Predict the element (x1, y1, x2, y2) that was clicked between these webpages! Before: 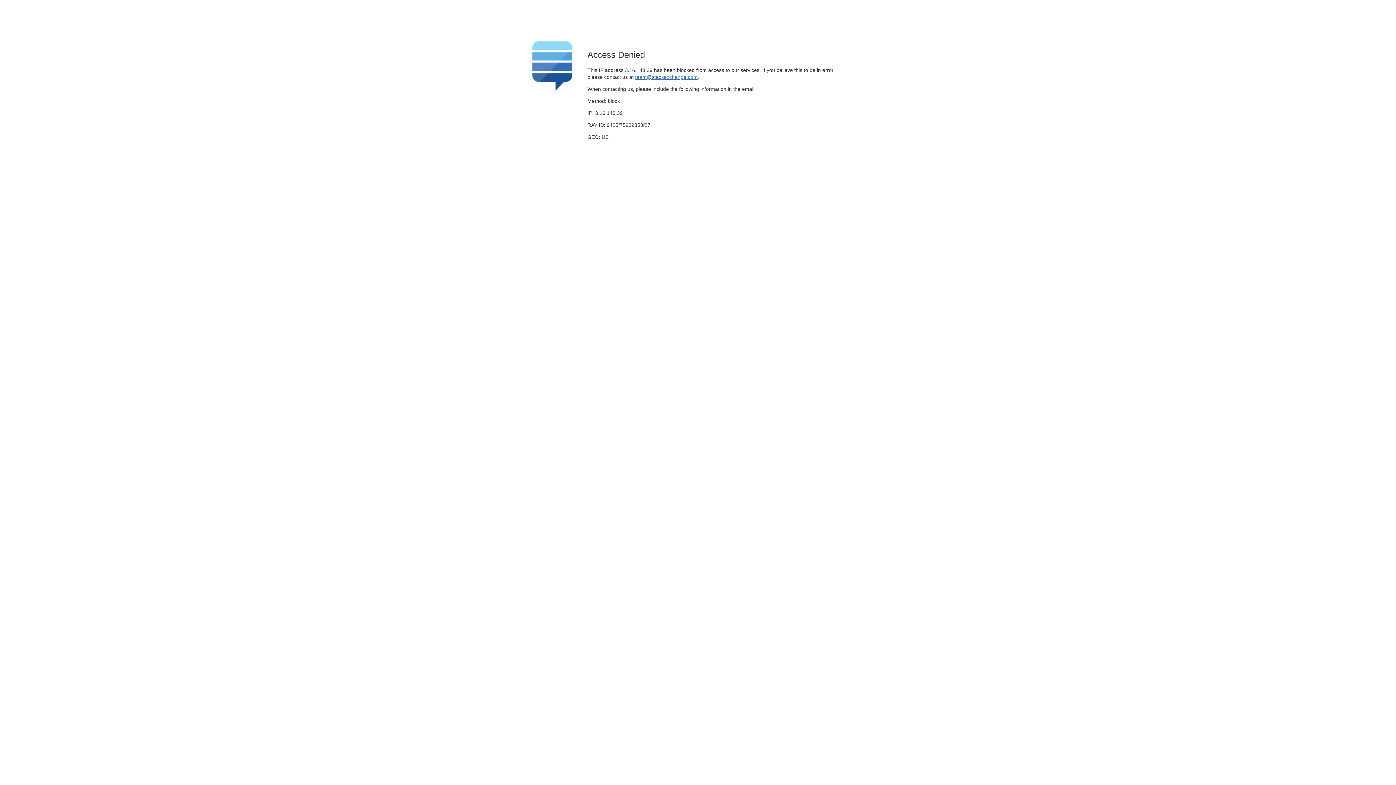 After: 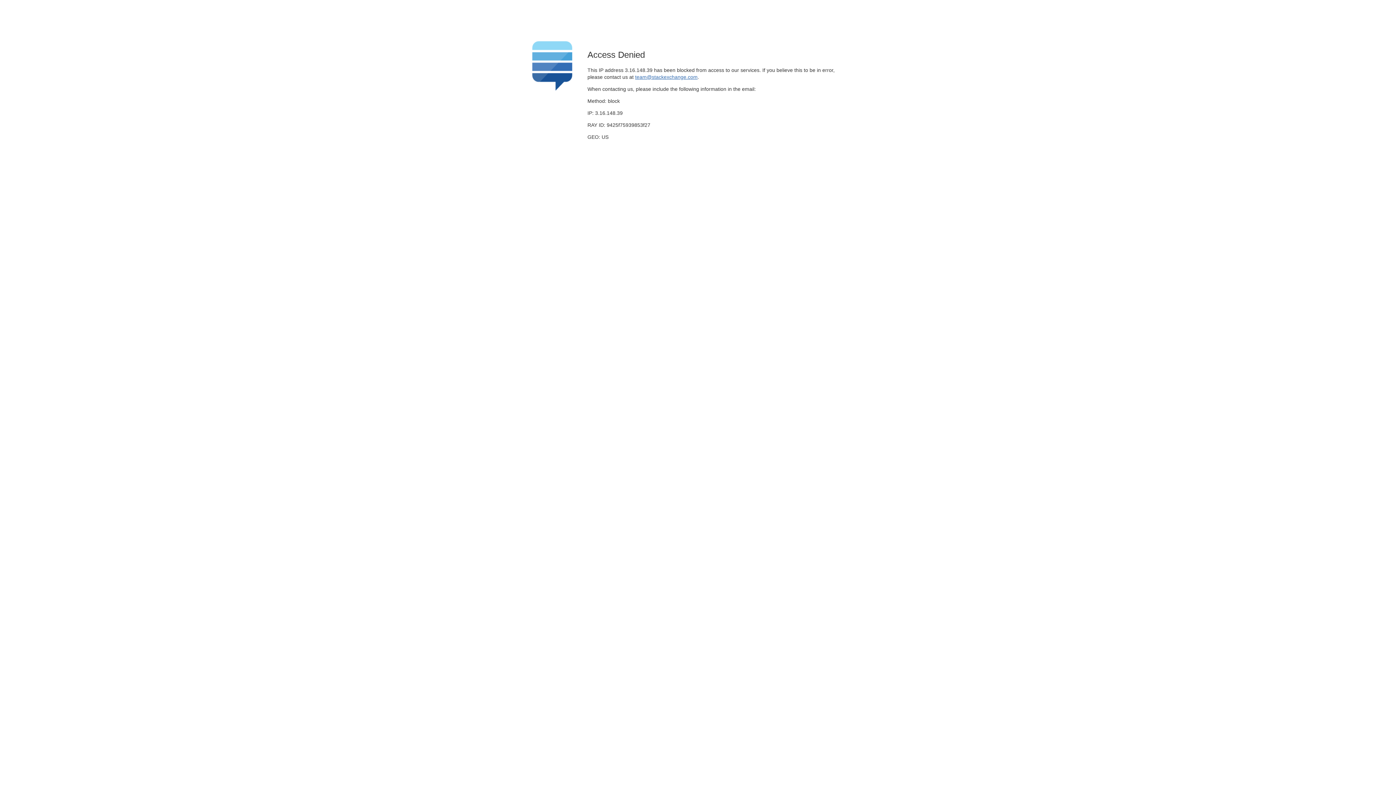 Action: label: team@stackexchange.com bbox: (635, 74, 697, 79)